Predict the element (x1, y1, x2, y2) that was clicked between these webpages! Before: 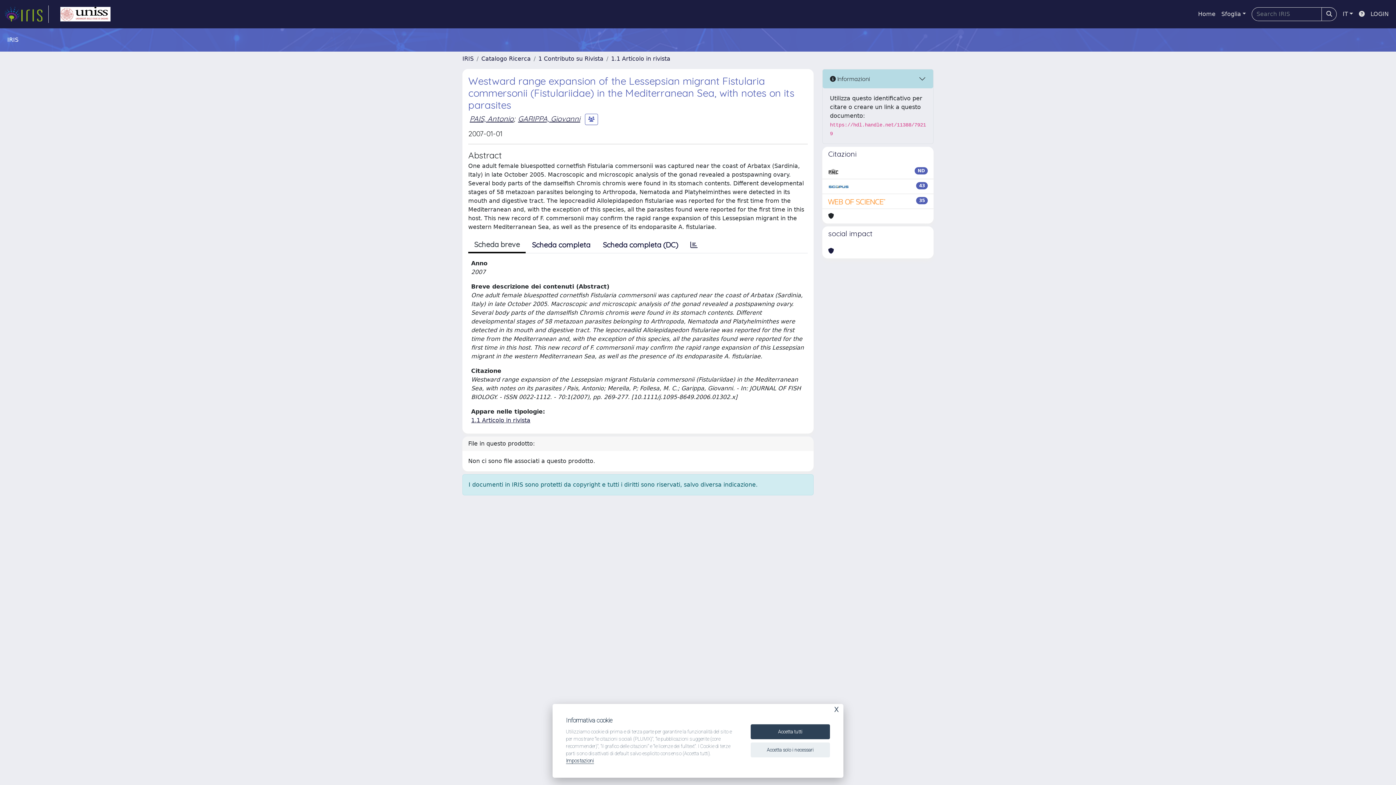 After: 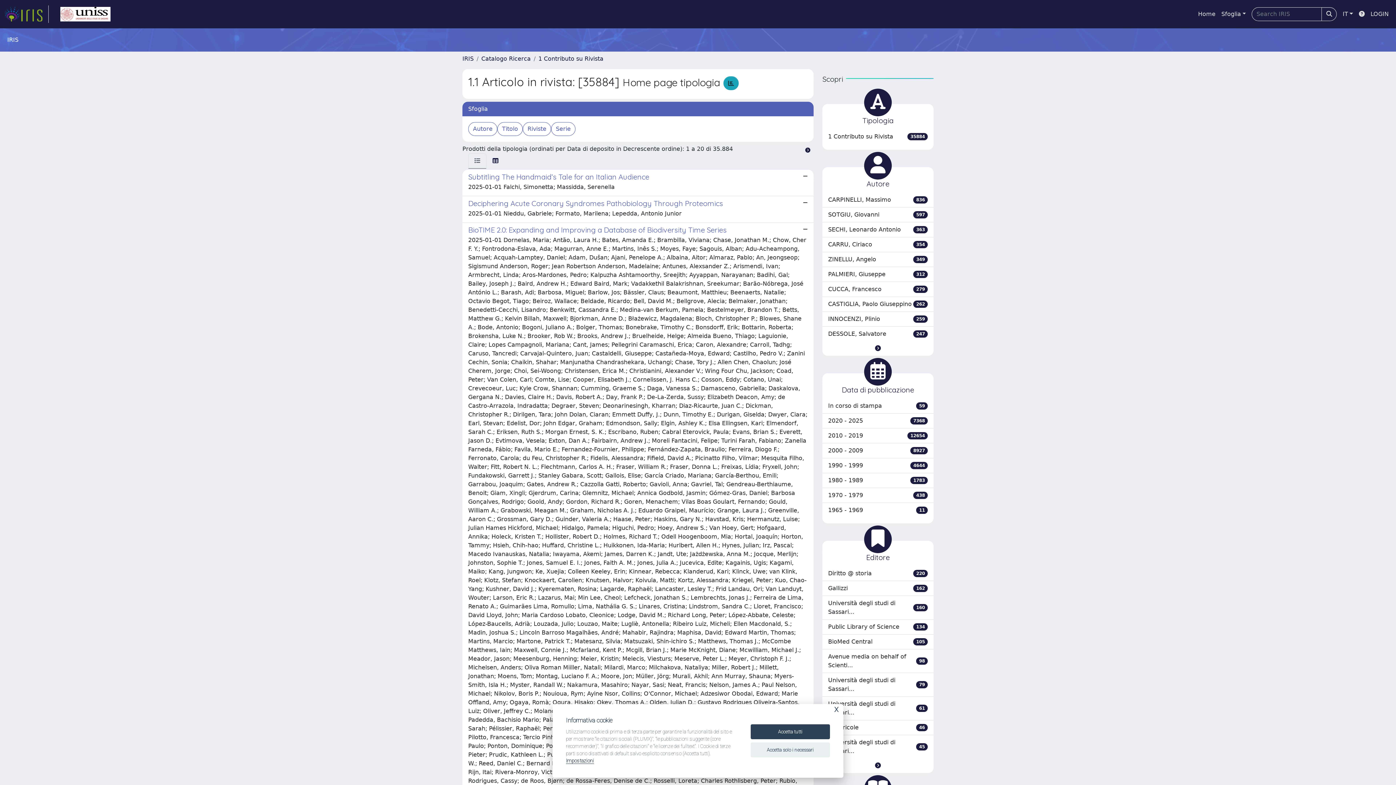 Action: bbox: (471, 417, 530, 424) label: 1.1 Articolo in rivista